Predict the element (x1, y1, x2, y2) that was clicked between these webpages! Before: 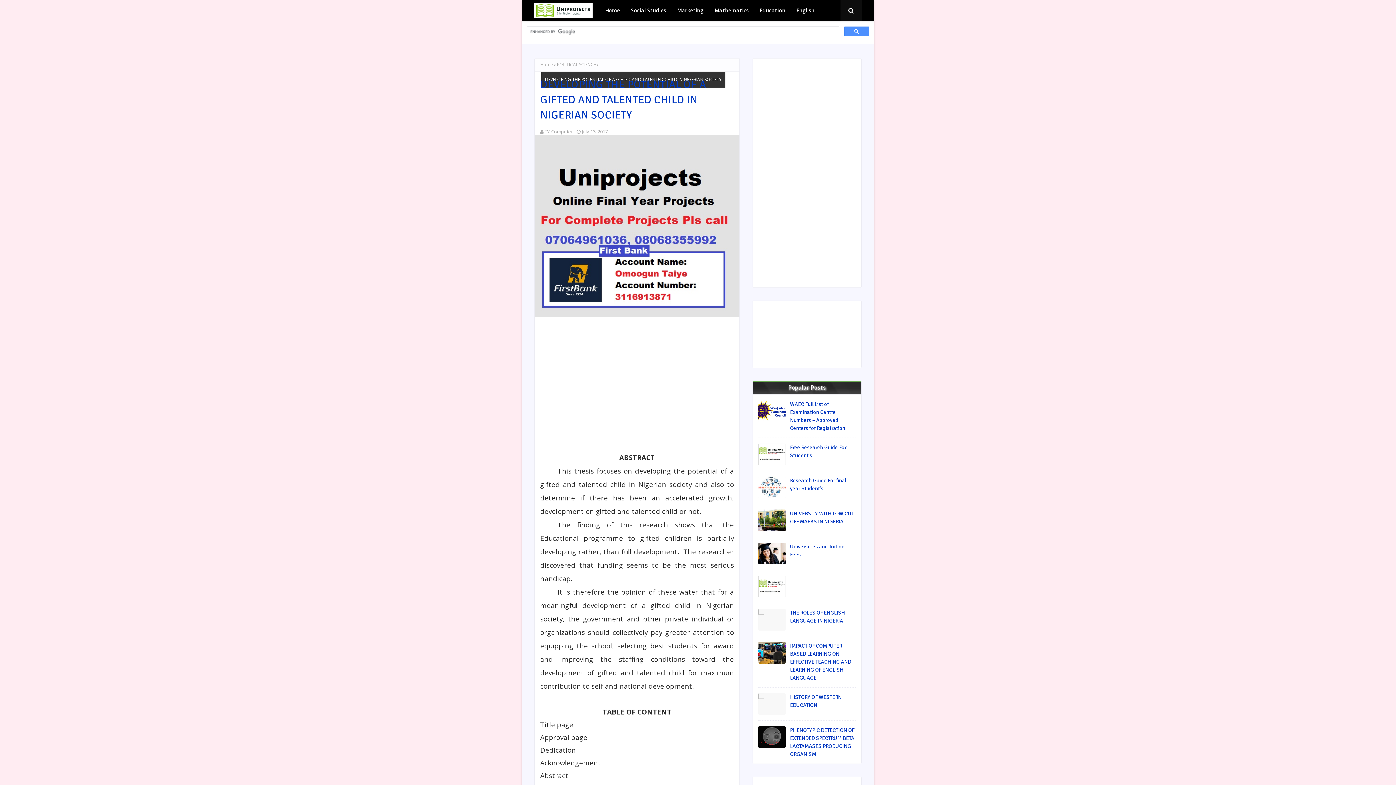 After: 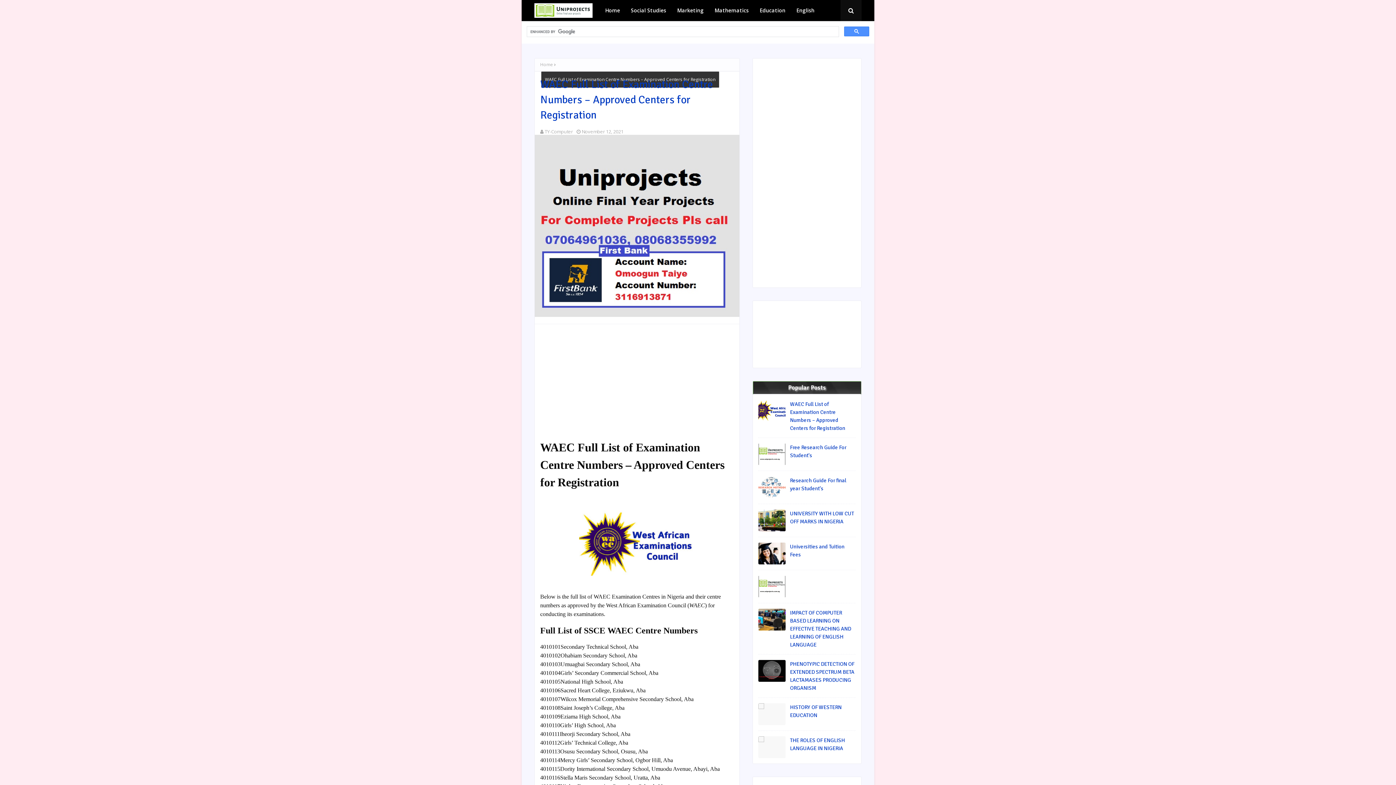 Action: bbox: (758, 400, 785, 422)